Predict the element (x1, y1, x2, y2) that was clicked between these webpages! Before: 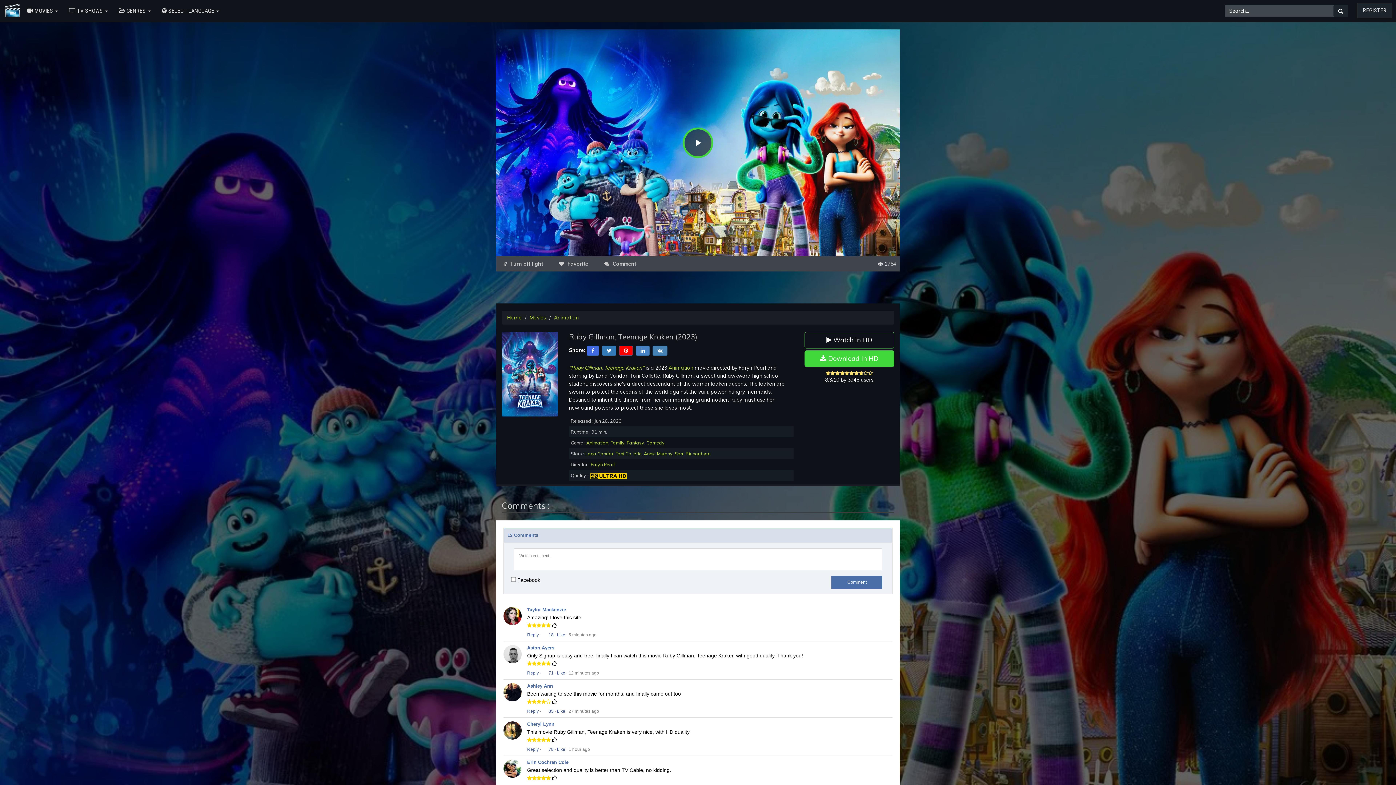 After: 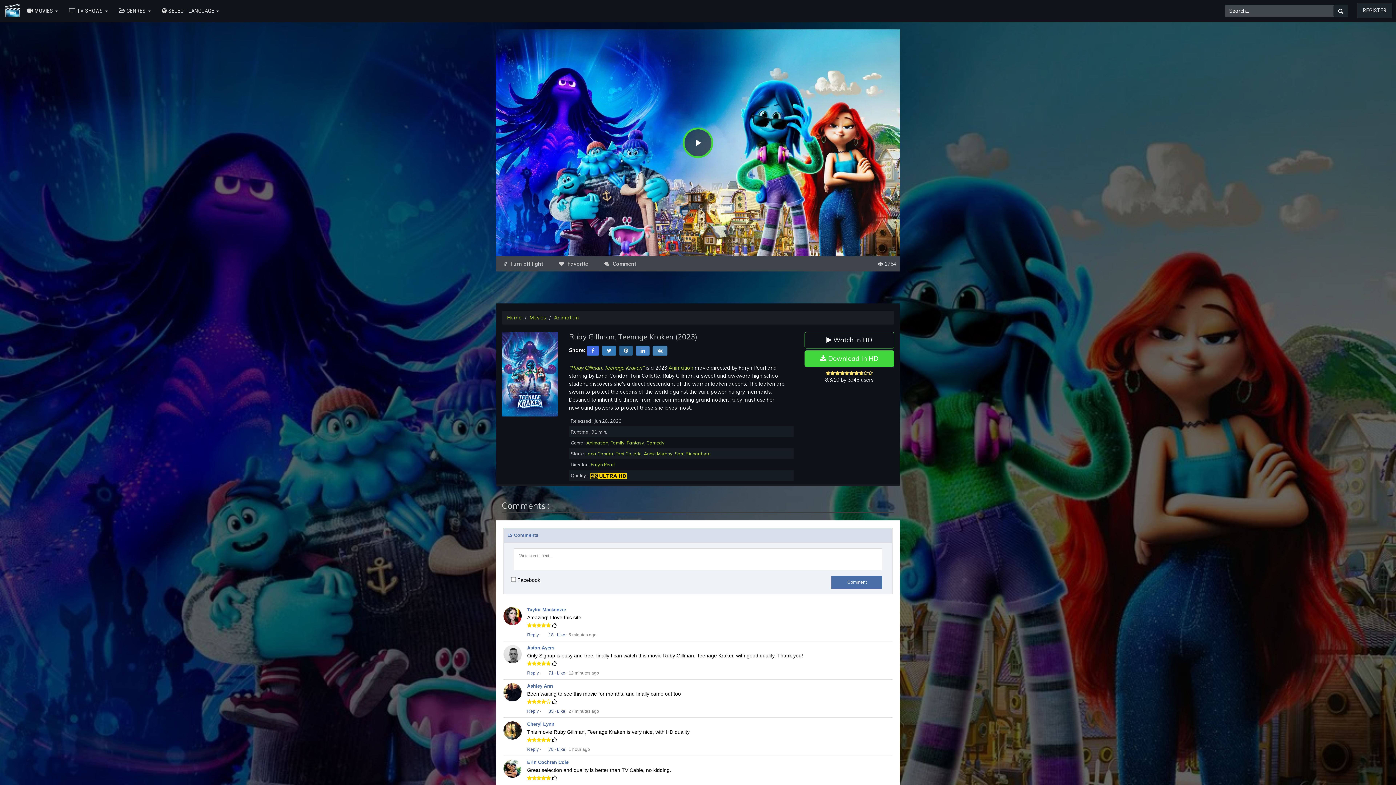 Action: bbox: (619, 347, 633, 353)